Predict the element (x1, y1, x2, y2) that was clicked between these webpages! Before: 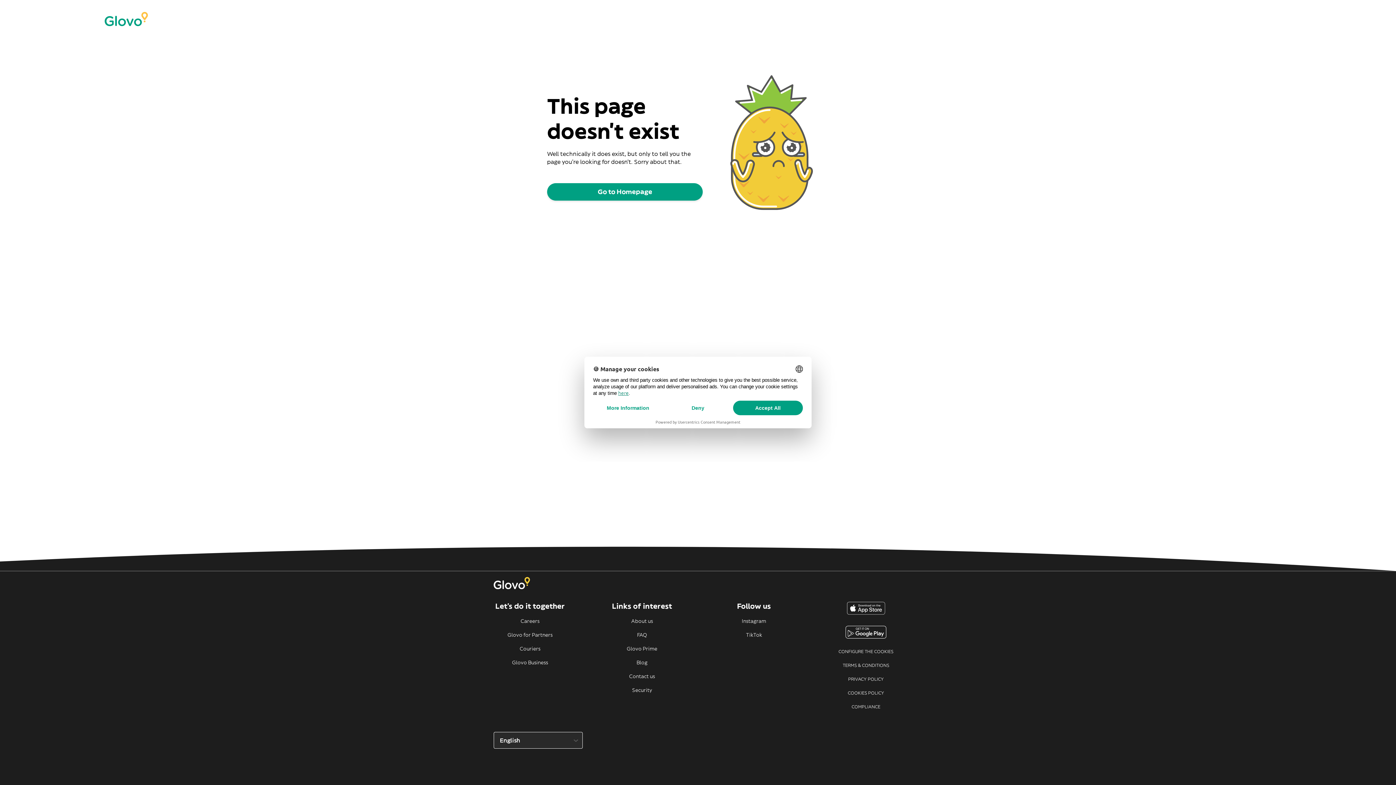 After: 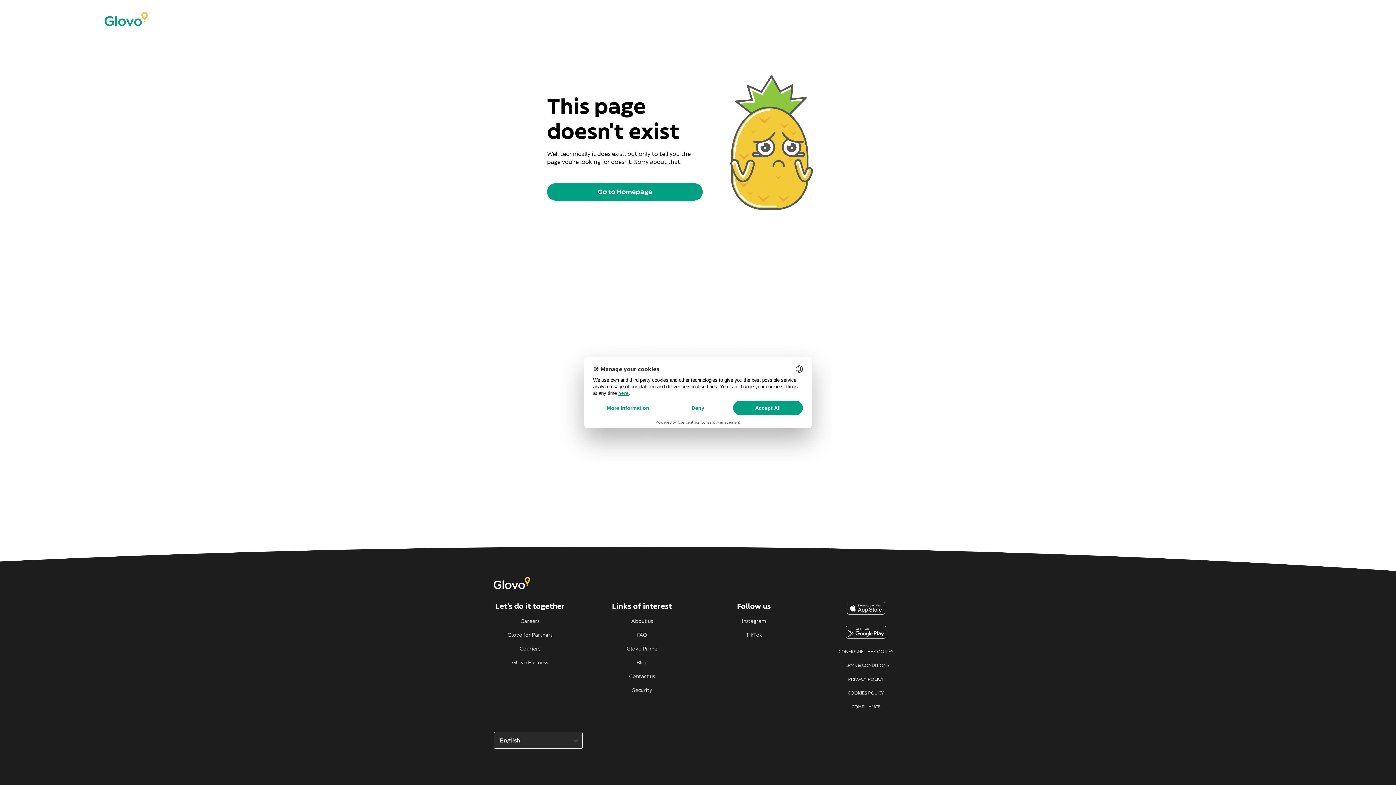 Action: label: Instagram bbox: (717, 618, 790, 624)